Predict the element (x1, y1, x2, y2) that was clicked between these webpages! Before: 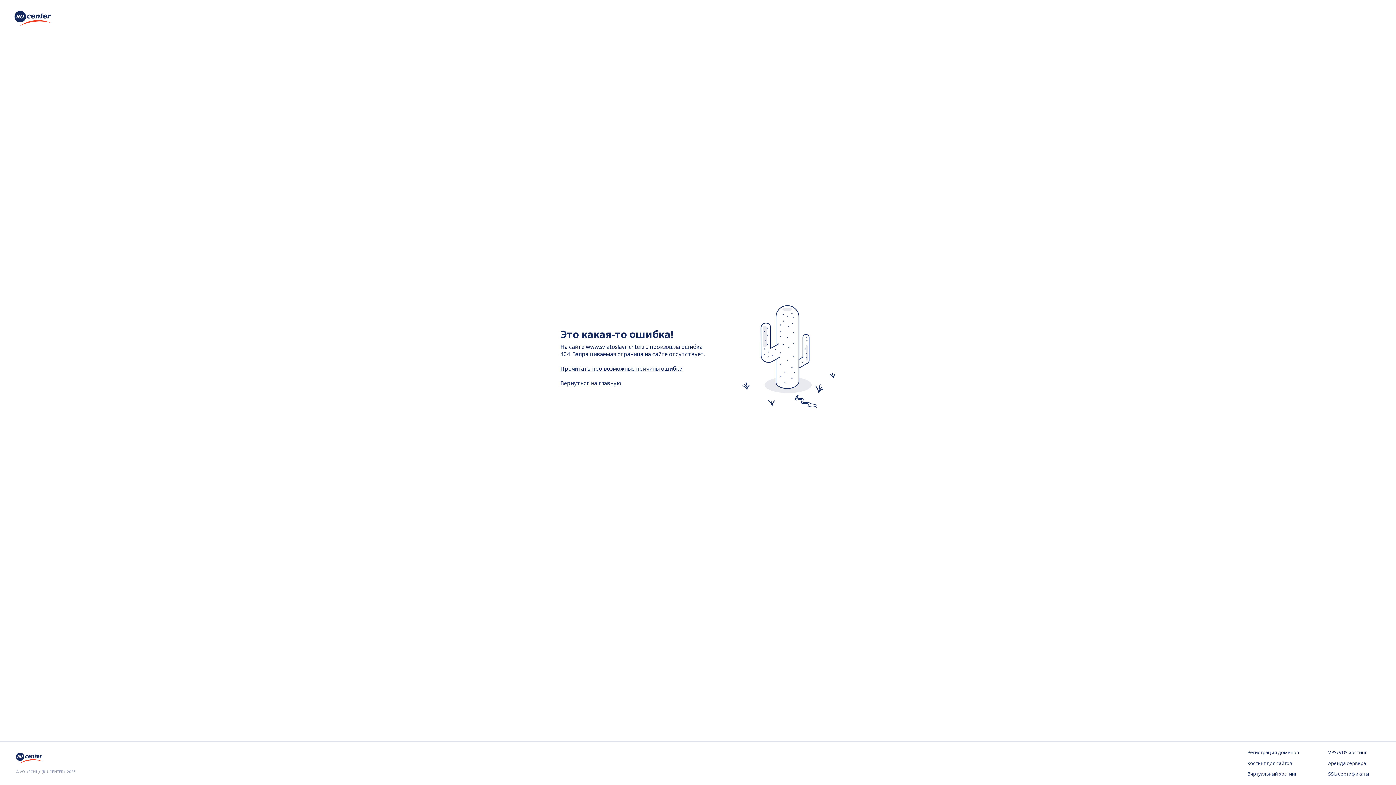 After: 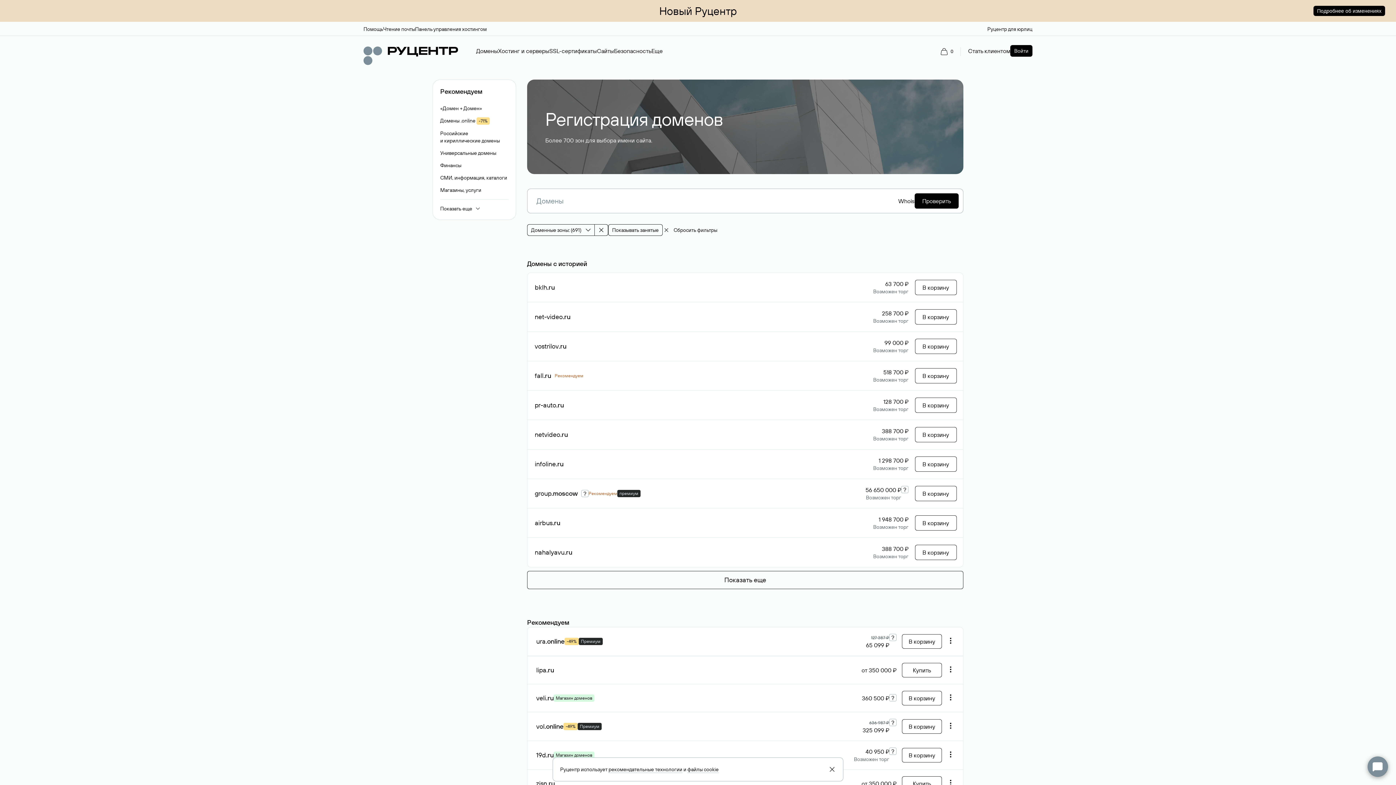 Action: bbox: (1247, 749, 1299, 756) label: Регистрация доменов